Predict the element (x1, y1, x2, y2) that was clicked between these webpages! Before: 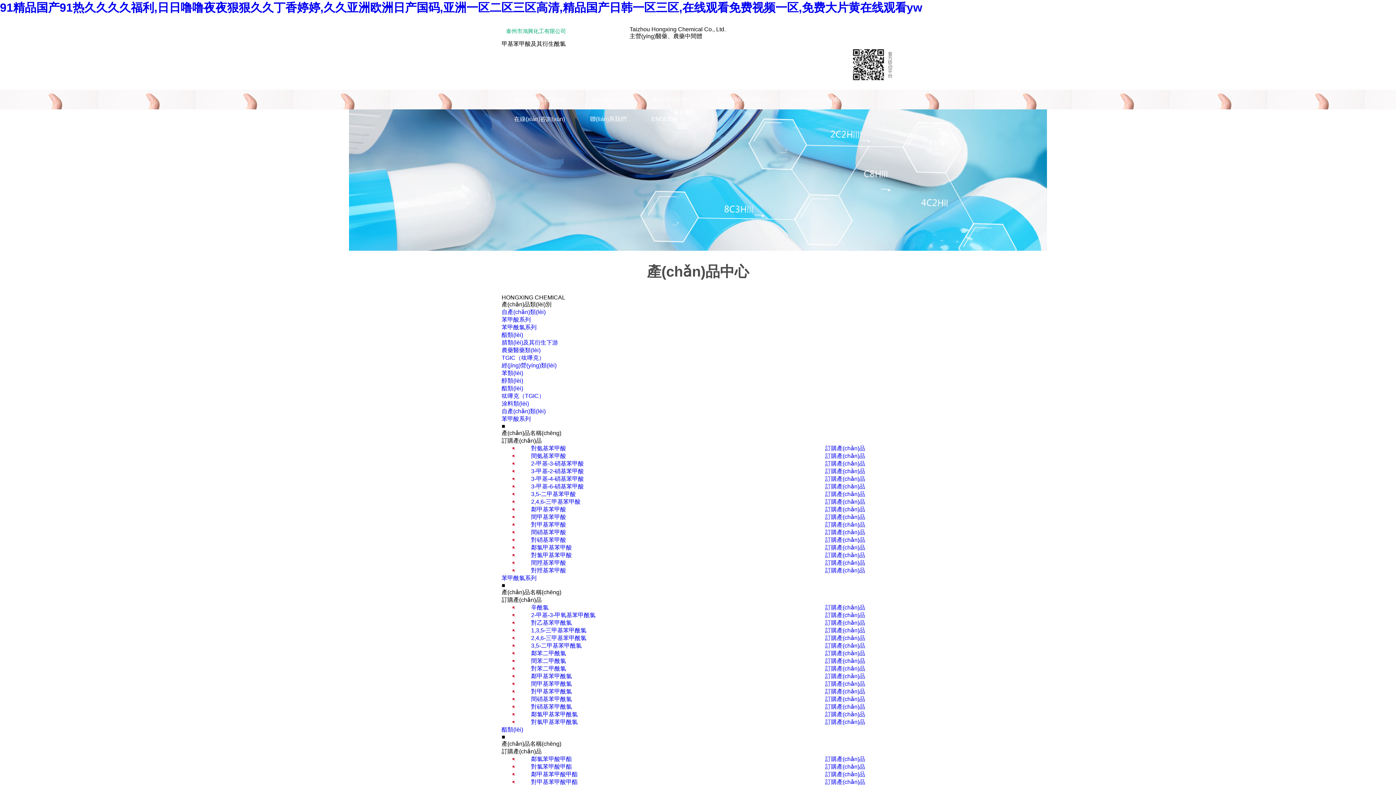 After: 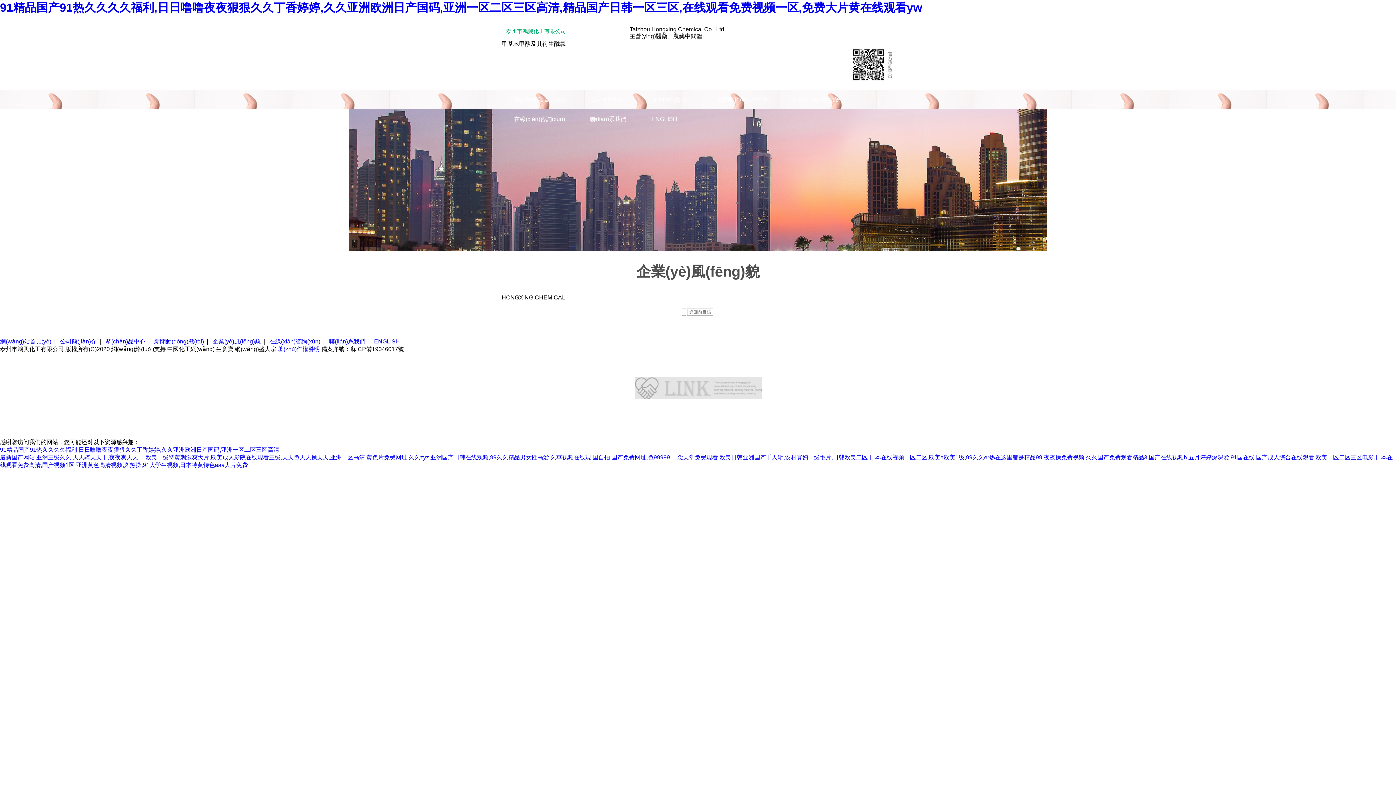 Action: bbox: (780, 89, 853, 109) label: 企業(yè)風(fēng)貌